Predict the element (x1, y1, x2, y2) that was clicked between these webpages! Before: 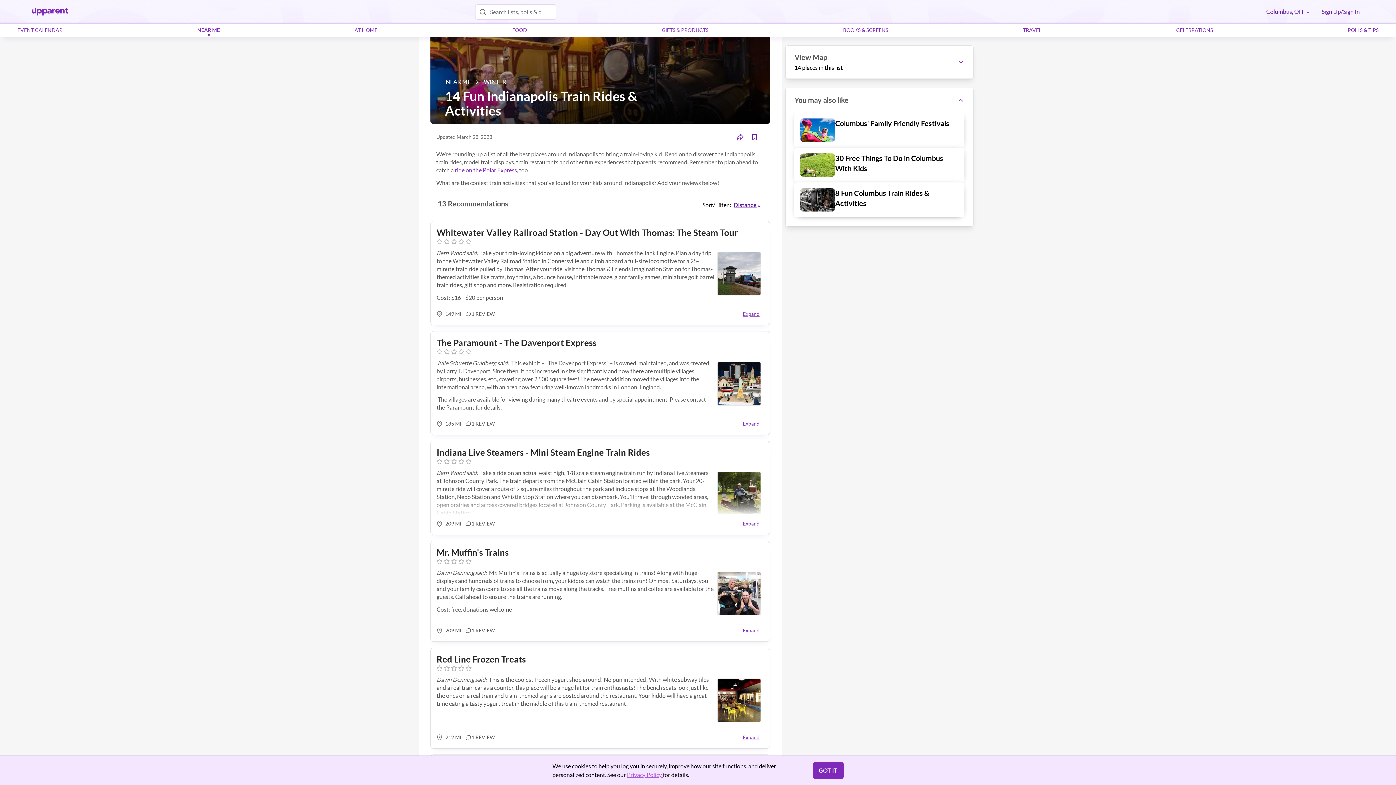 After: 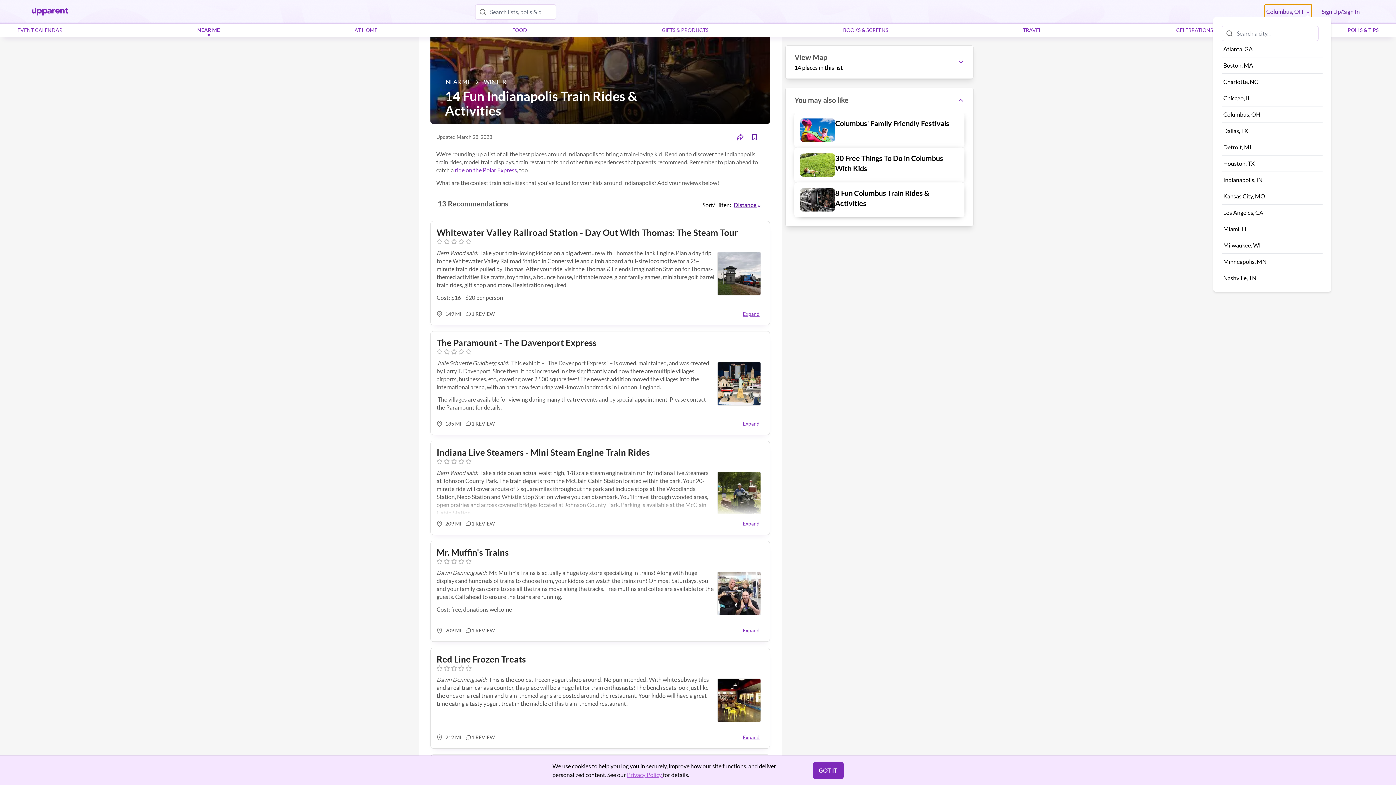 Action: label: Columbus, OH  bbox: (1265, 4, 1312, 18)